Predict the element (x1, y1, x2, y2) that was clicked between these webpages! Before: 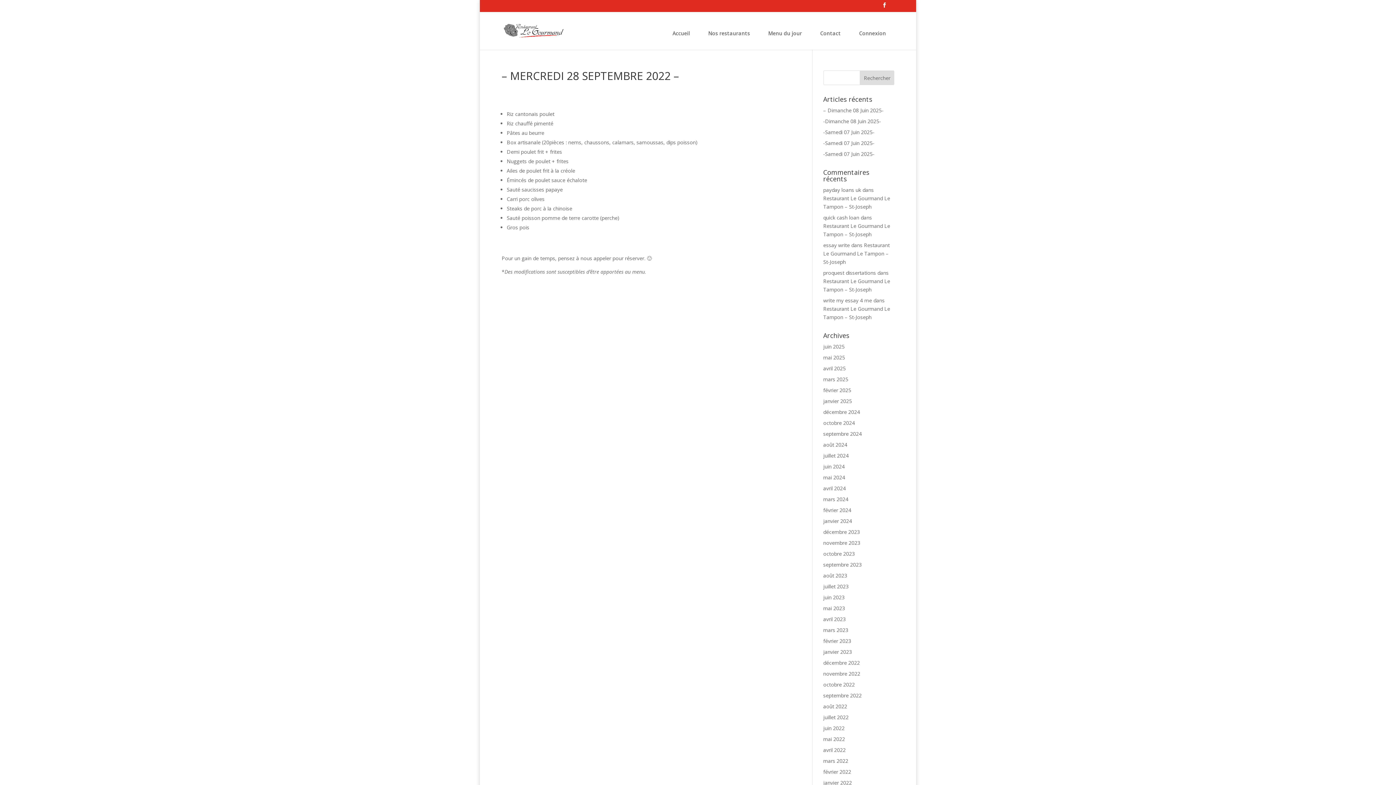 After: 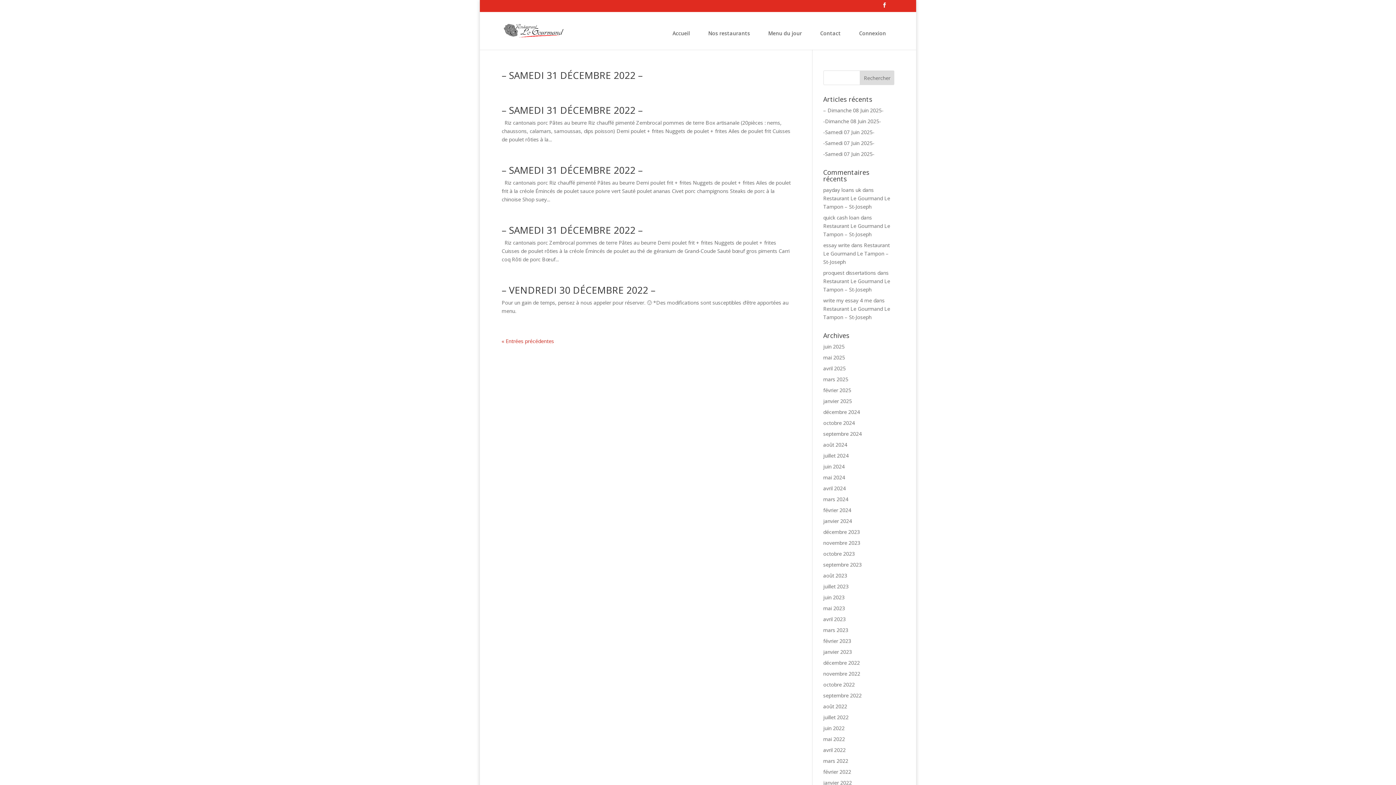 Action: label: décembre 2022 bbox: (823, 659, 860, 666)